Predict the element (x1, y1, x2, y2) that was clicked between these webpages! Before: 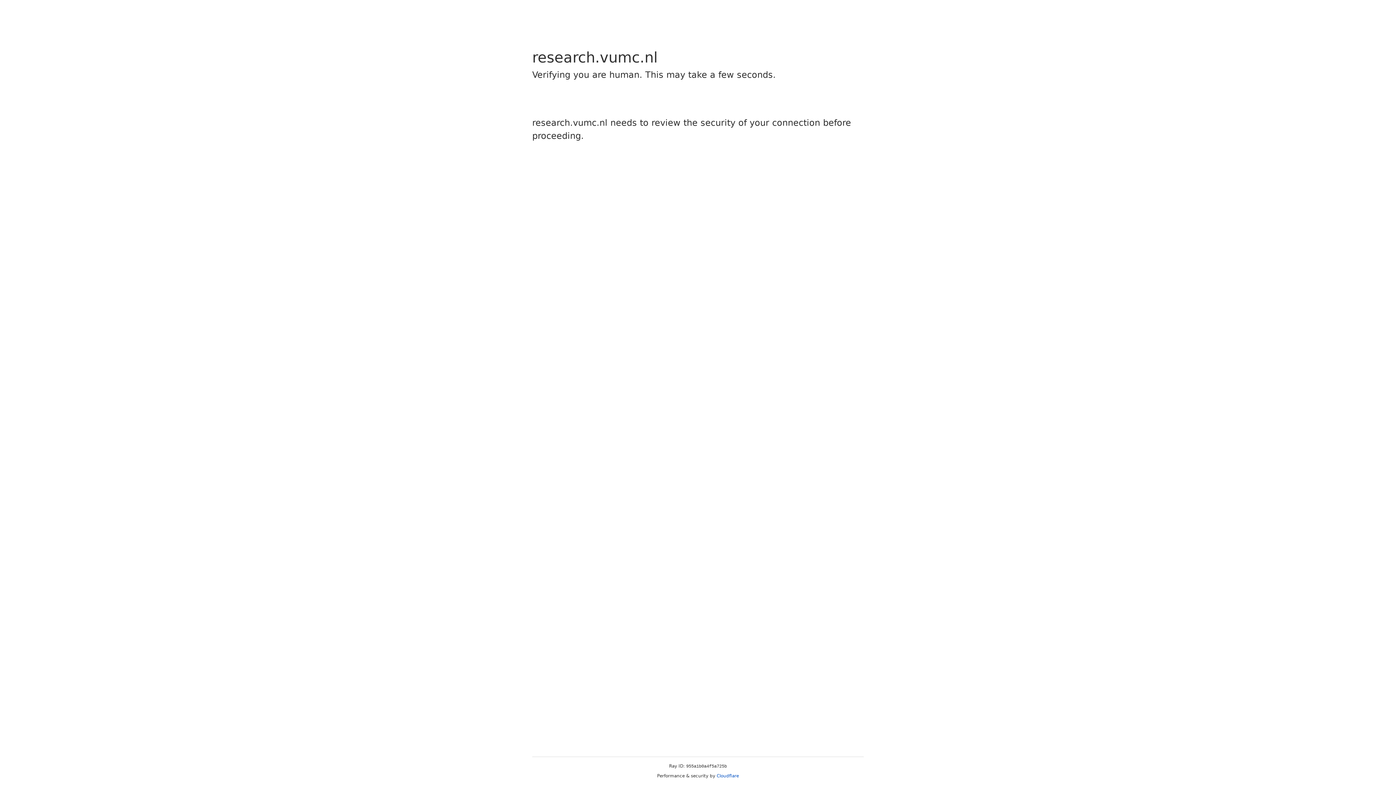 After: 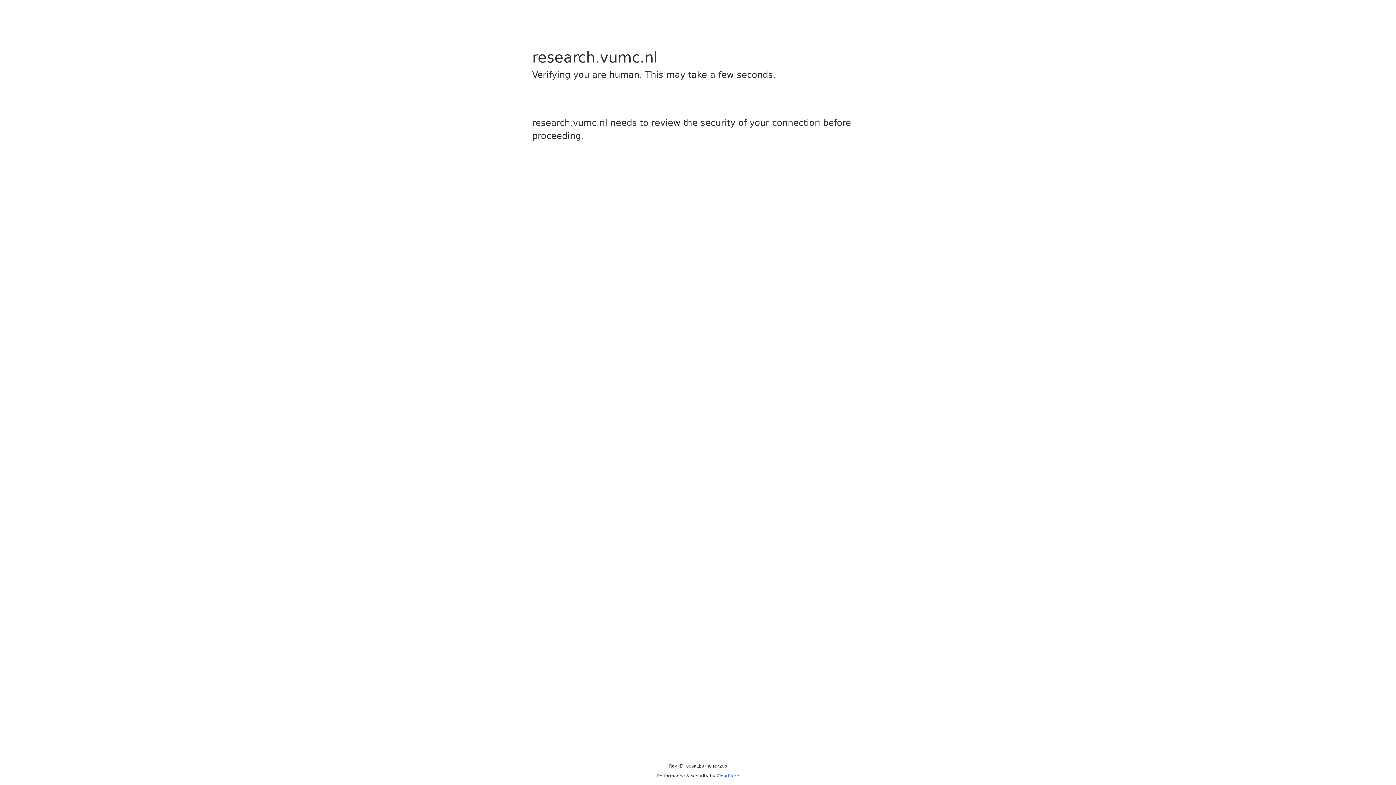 Action: bbox: (716, 773, 739, 778) label: Cloudflare